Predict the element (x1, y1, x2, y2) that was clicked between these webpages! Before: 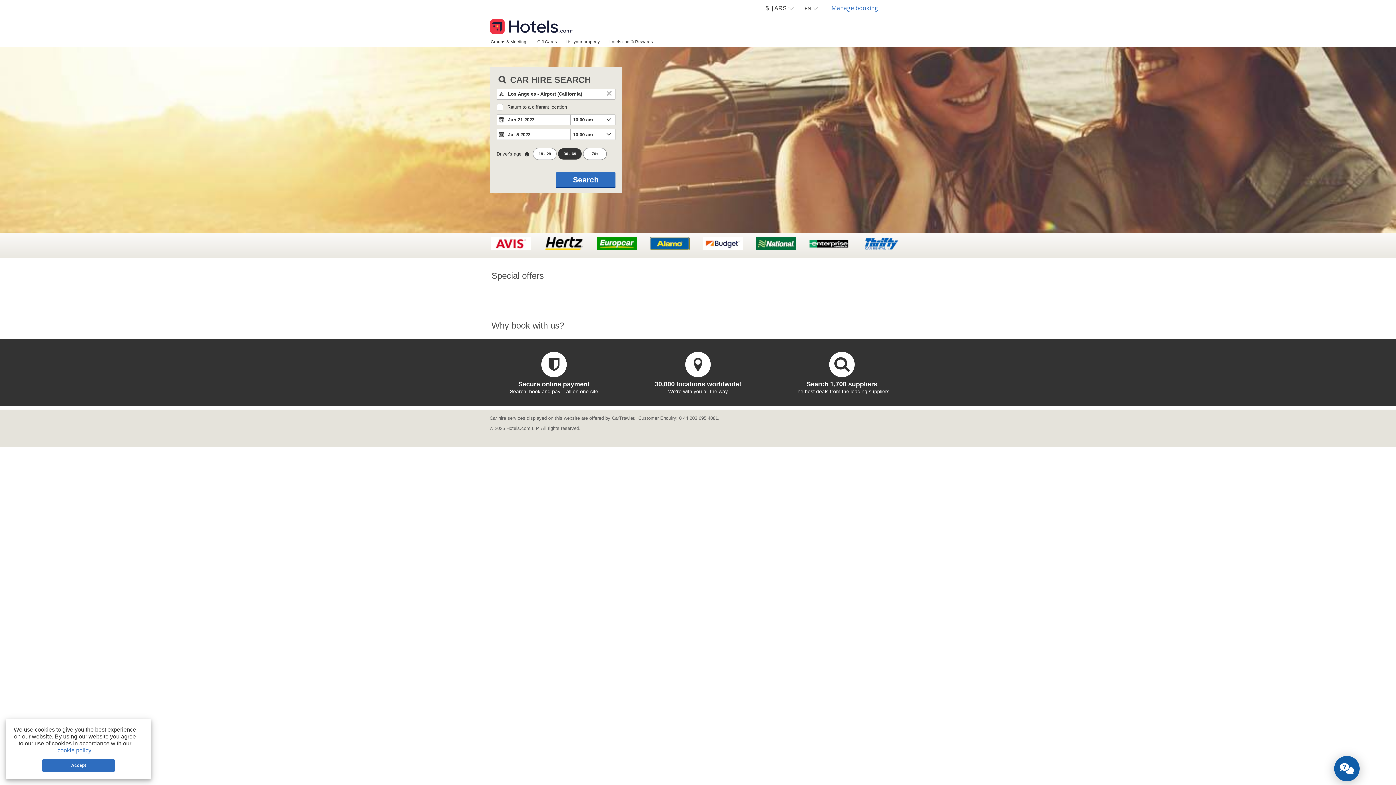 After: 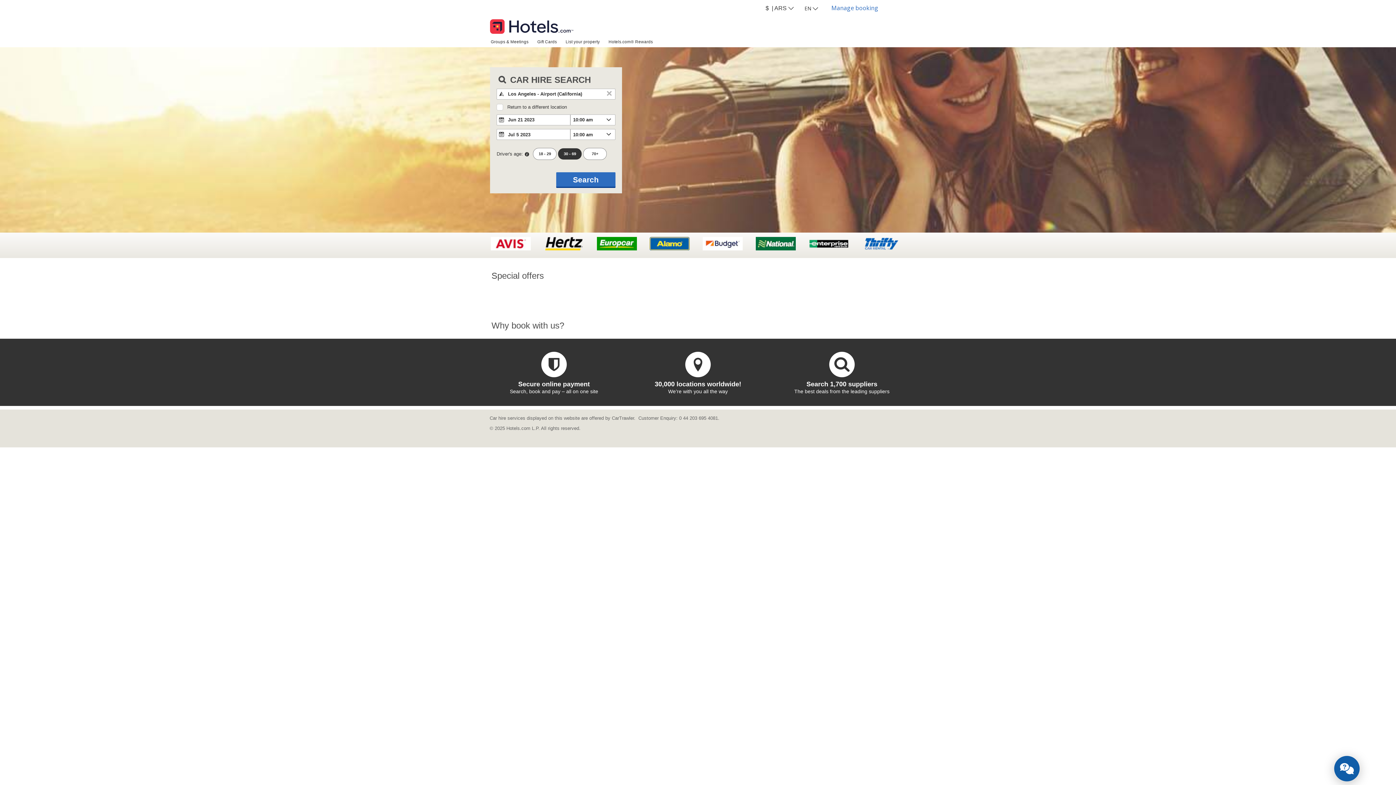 Action: bbox: (42, 759, 115, 772) label: Accept